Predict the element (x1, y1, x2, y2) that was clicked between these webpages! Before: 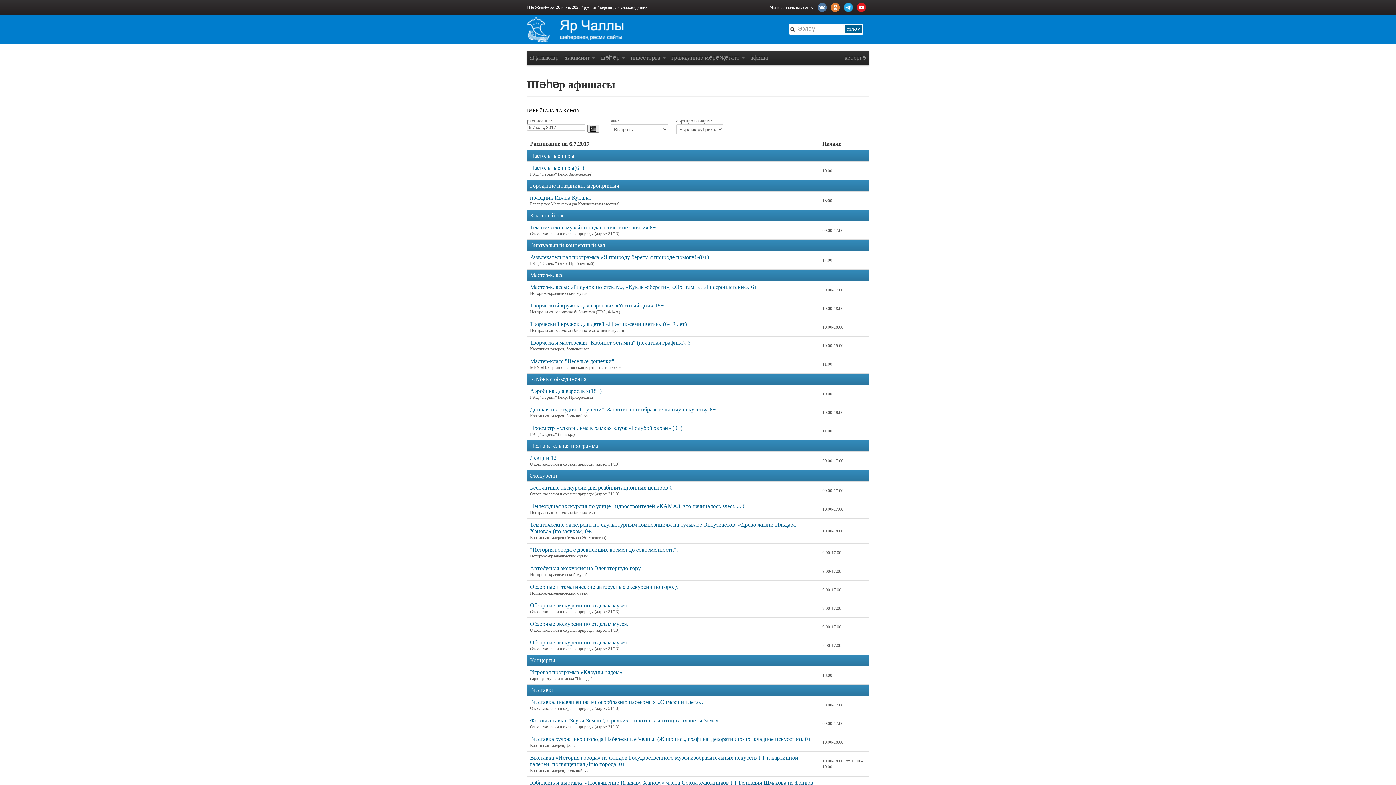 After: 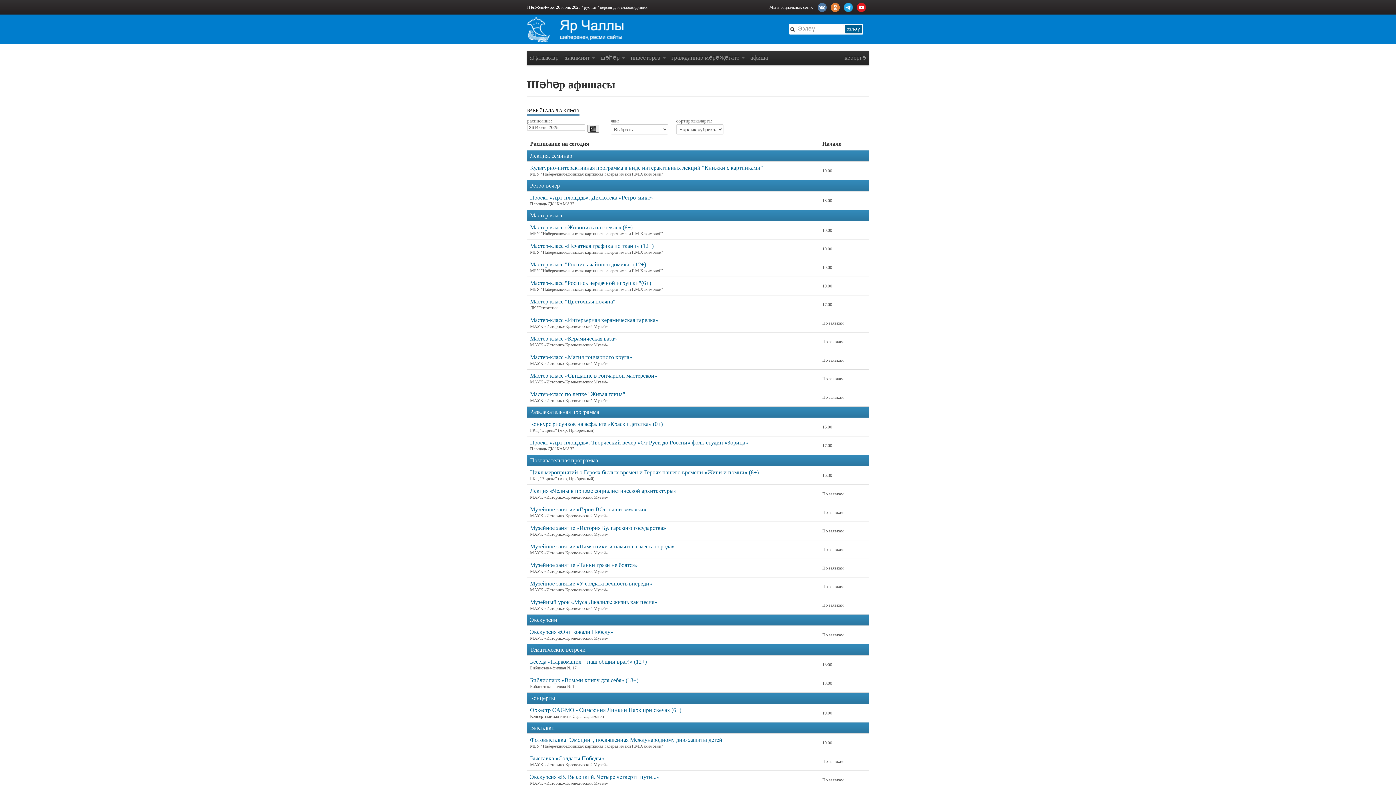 Action: label: афиша bbox: (747, 50, 771, 65)